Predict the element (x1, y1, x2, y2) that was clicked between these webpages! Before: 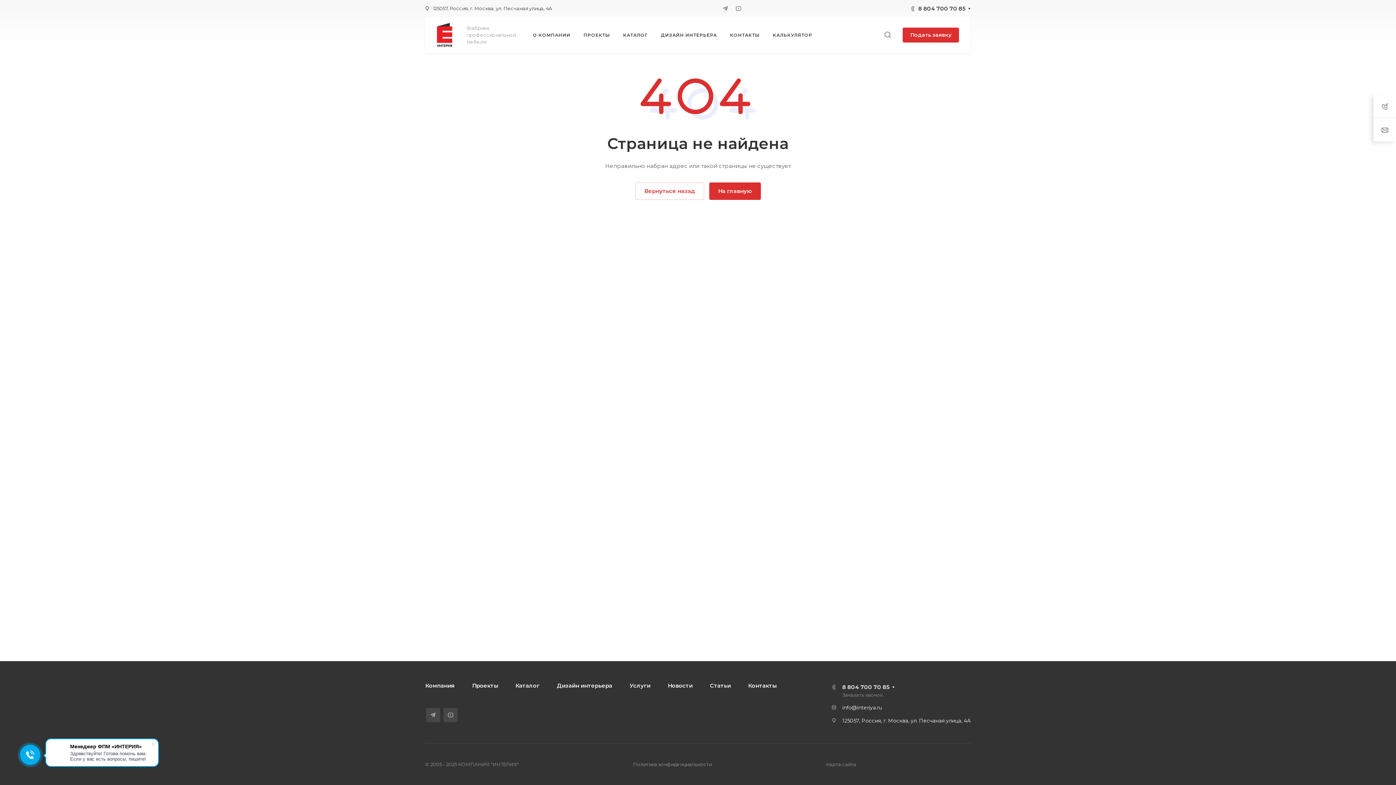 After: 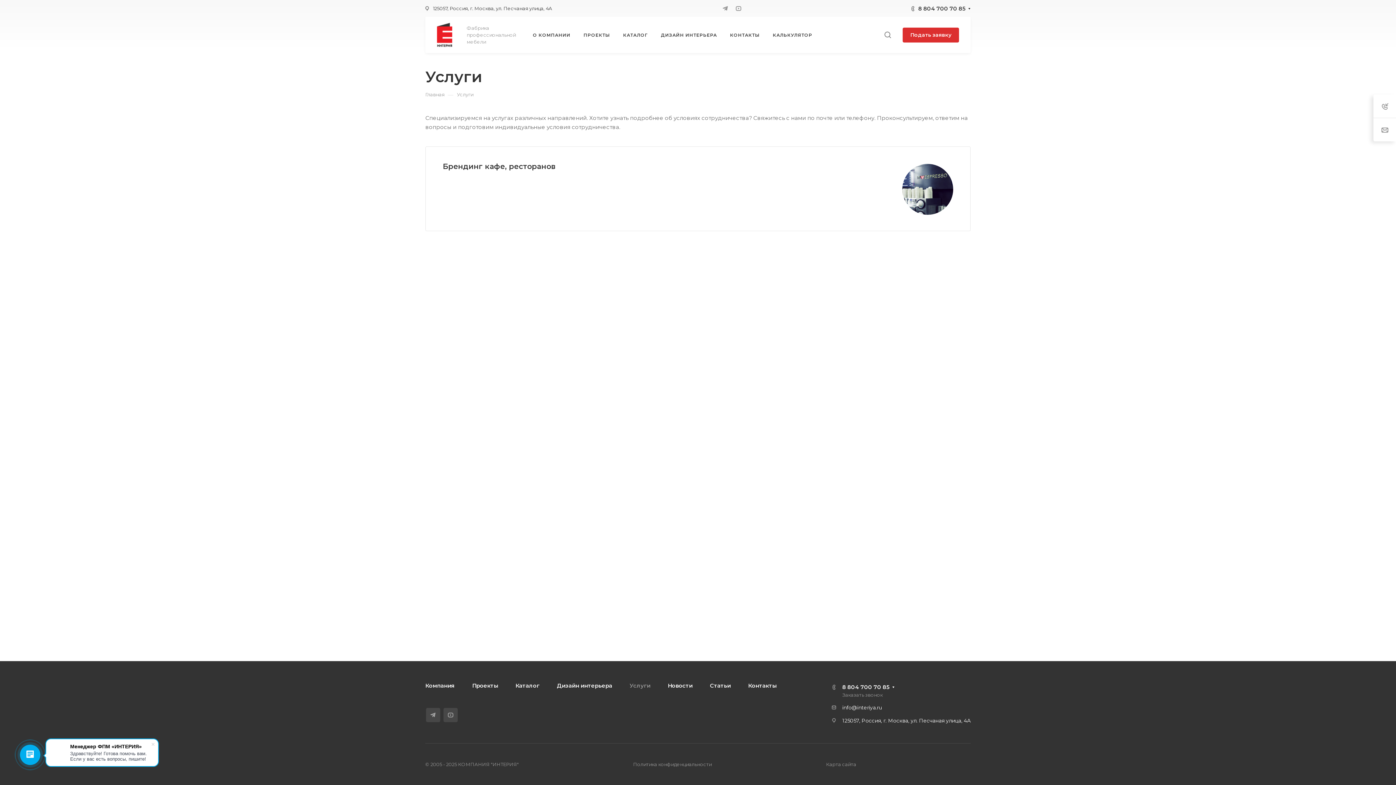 Action: bbox: (629, 682, 650, 689) label: Услуги